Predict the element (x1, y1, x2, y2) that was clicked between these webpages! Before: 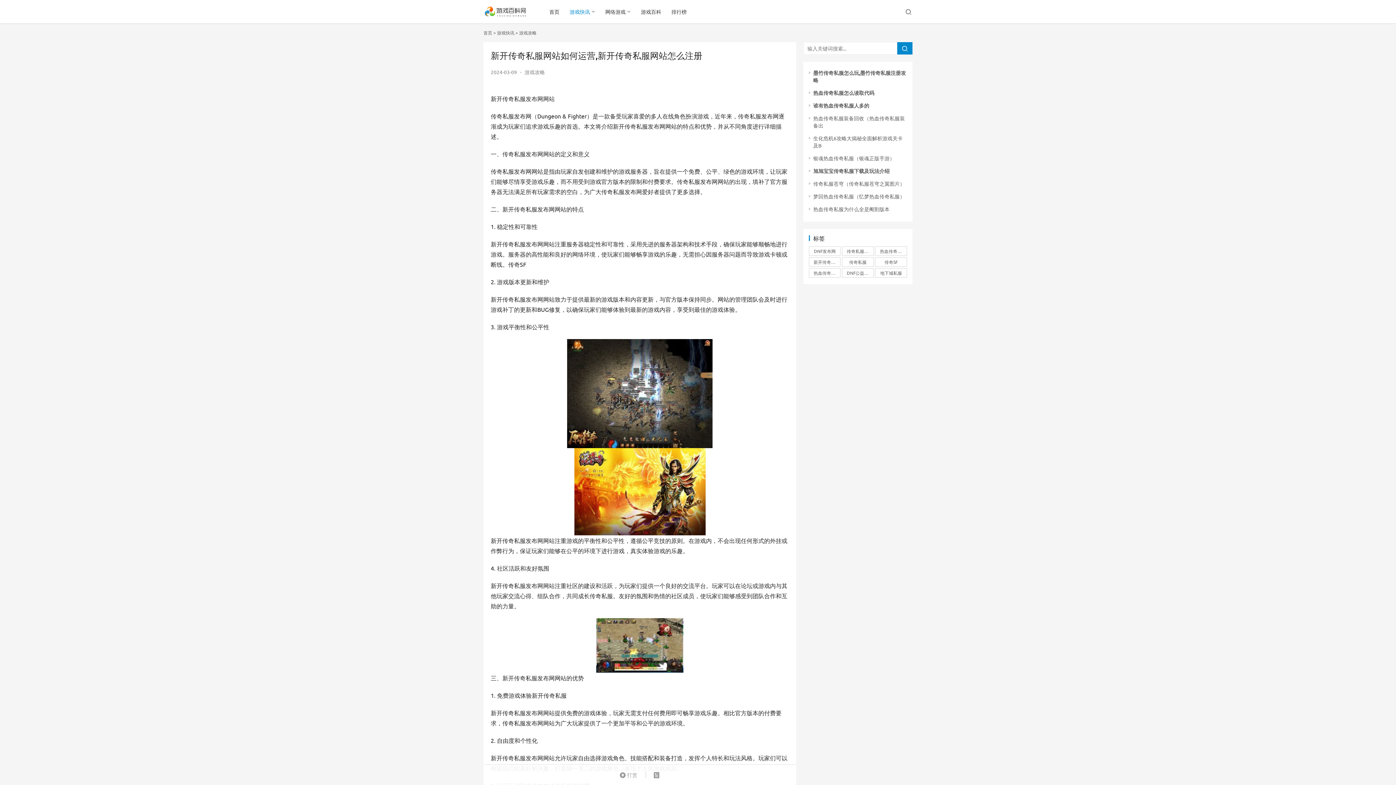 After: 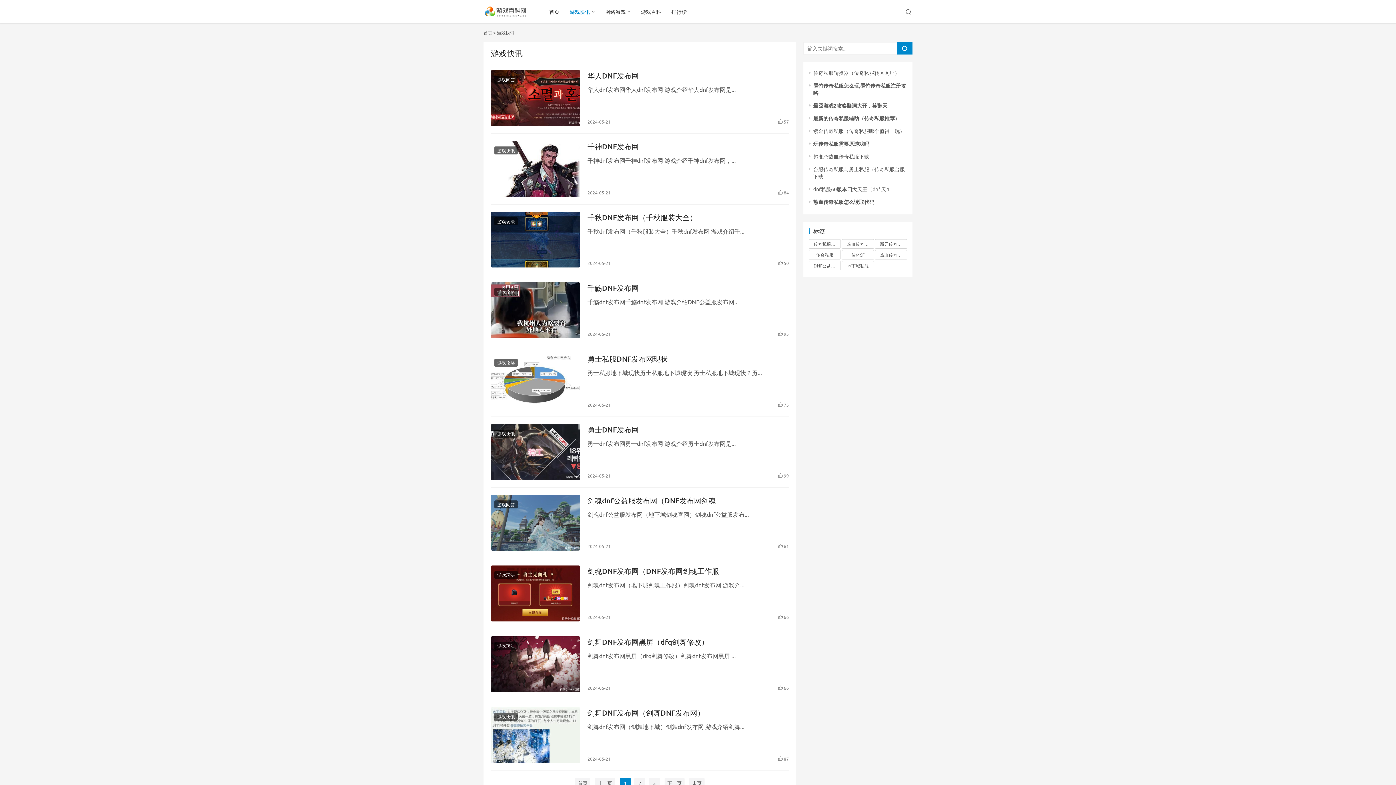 Action: label: 游戏快讯 bbox: (497, 29, 514, 35)